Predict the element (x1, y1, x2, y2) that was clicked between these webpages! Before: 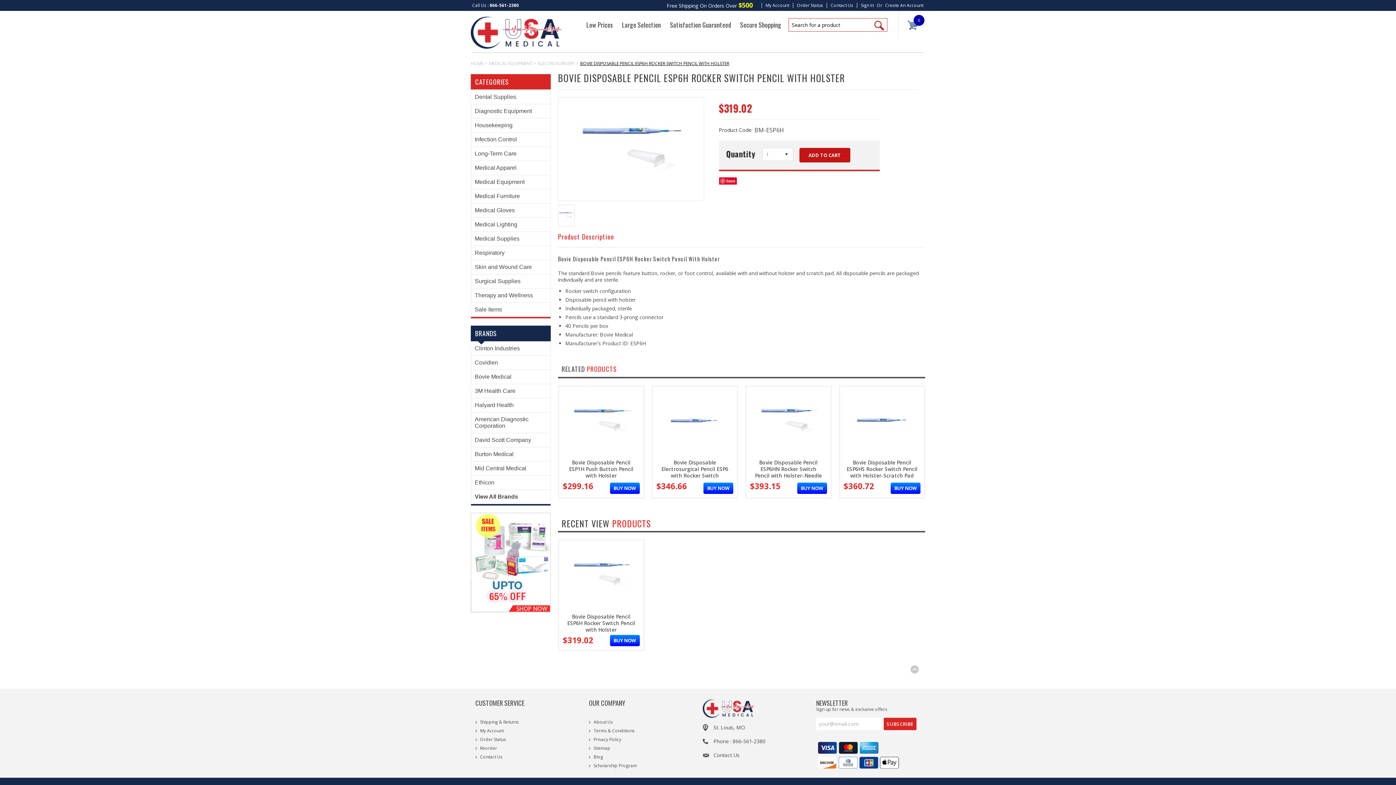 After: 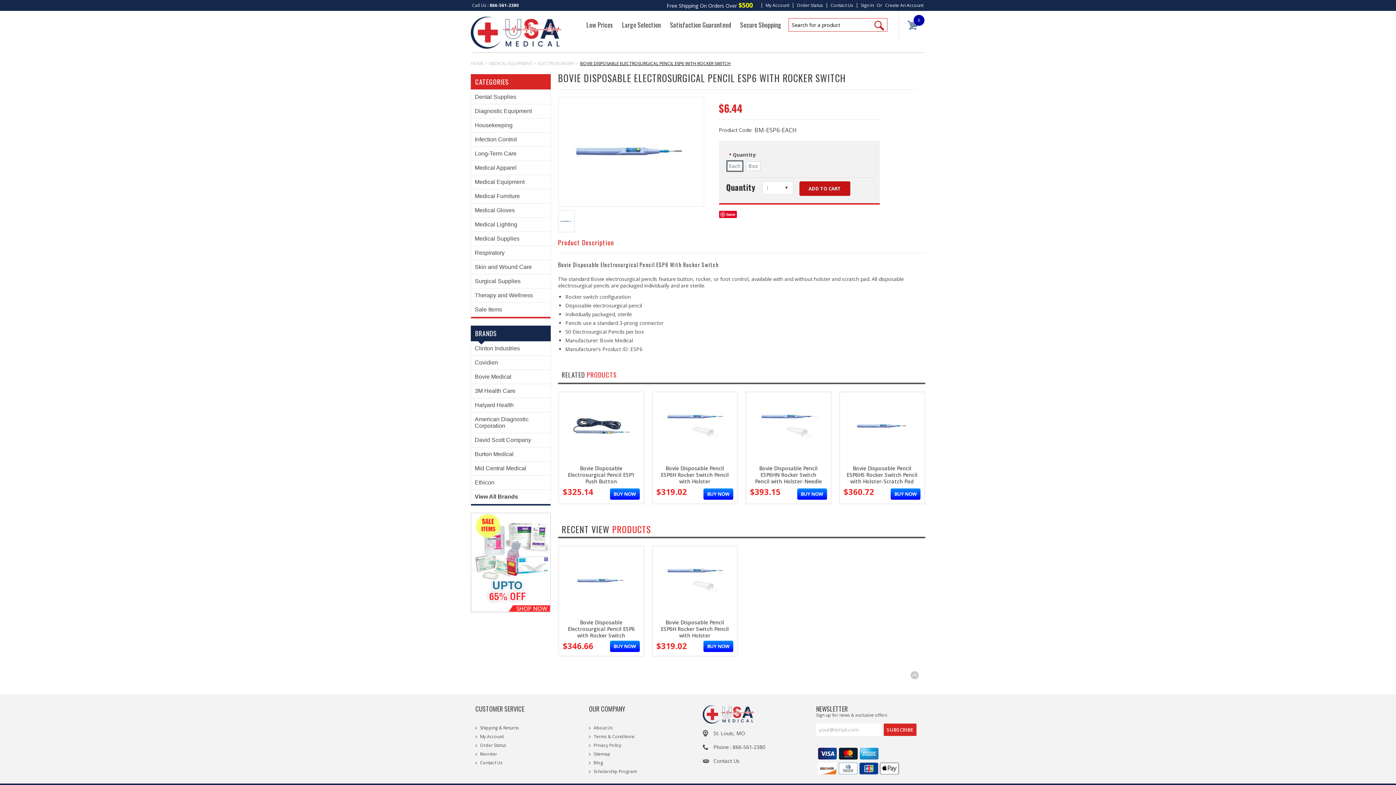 Action: bbox: (703, 482, 733, 494) label: BUY NOW